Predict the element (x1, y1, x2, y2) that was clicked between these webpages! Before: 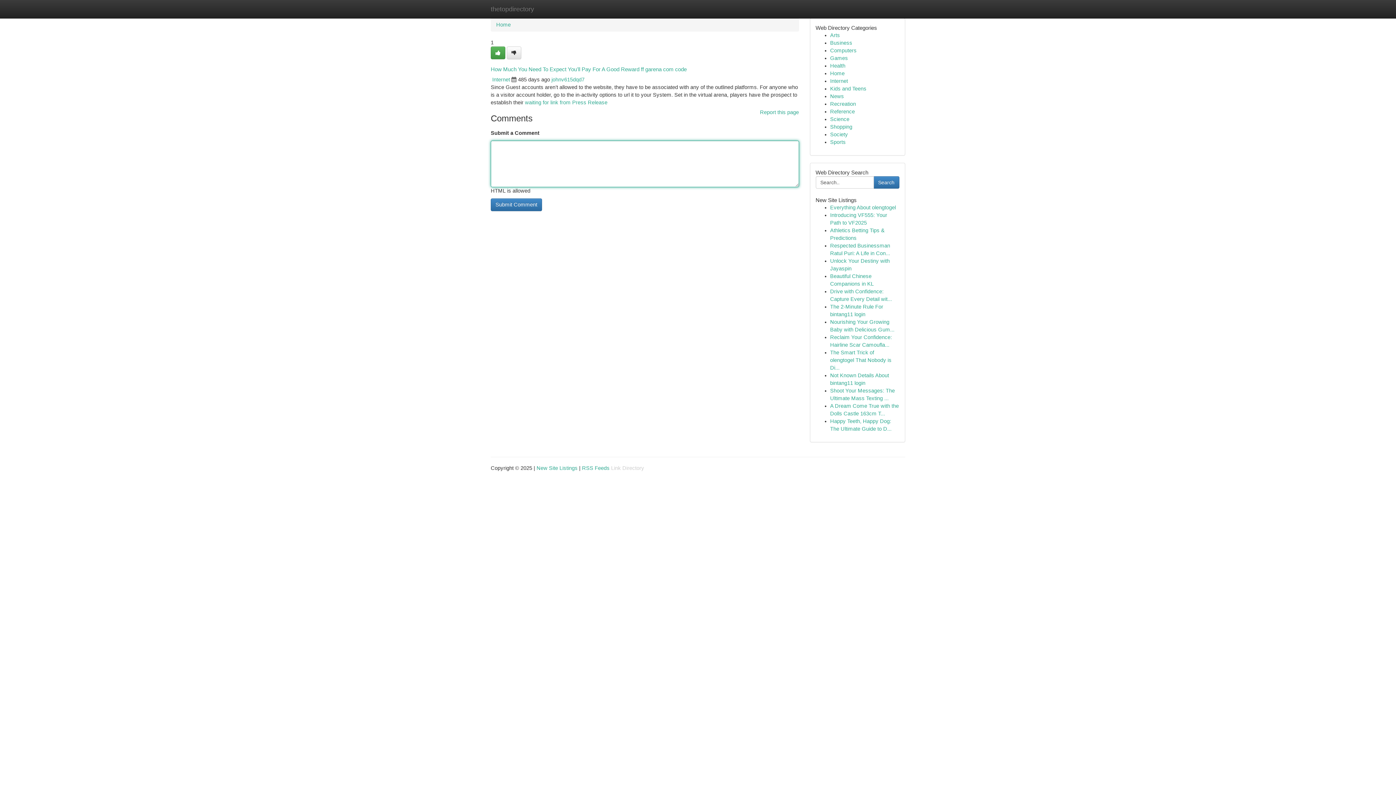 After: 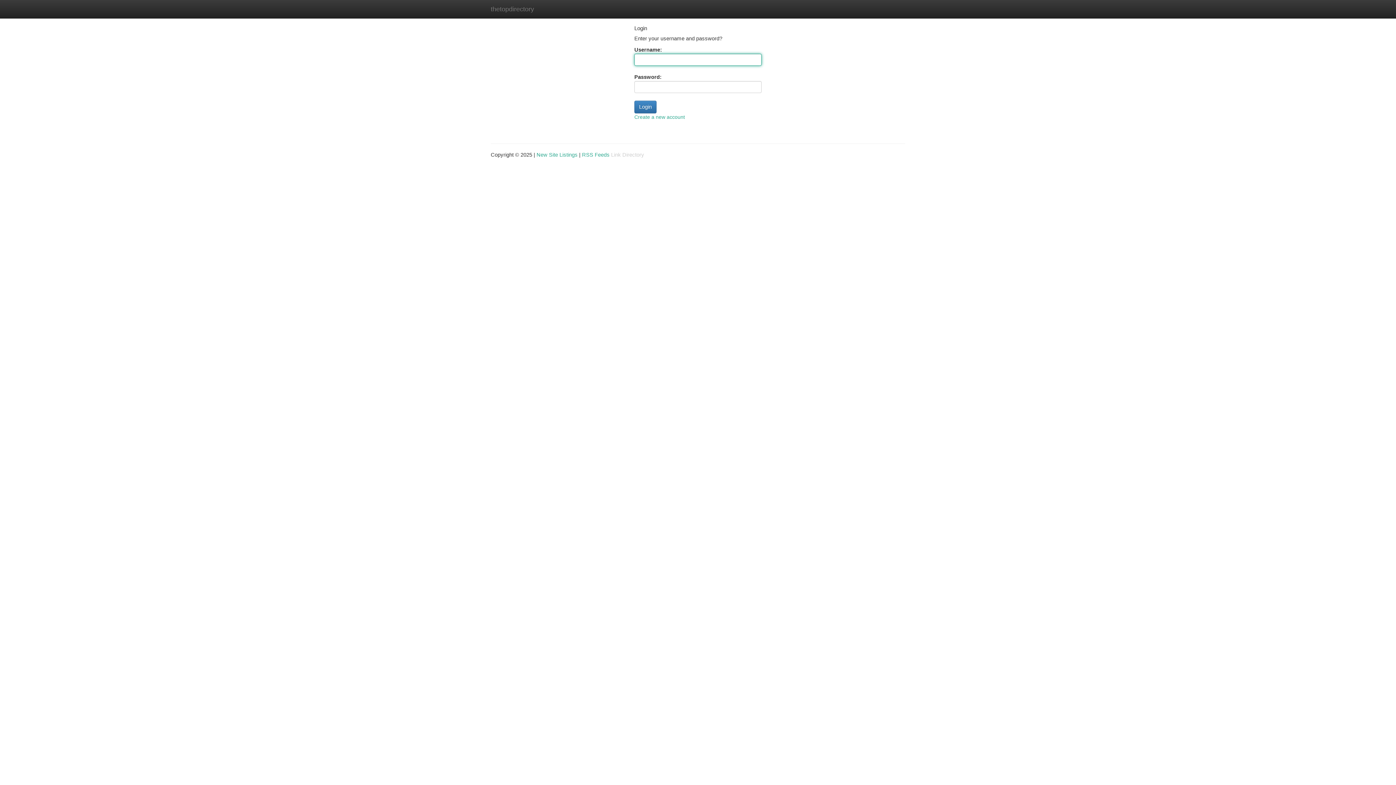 Action: bbox: (506, 46, 521, 59)